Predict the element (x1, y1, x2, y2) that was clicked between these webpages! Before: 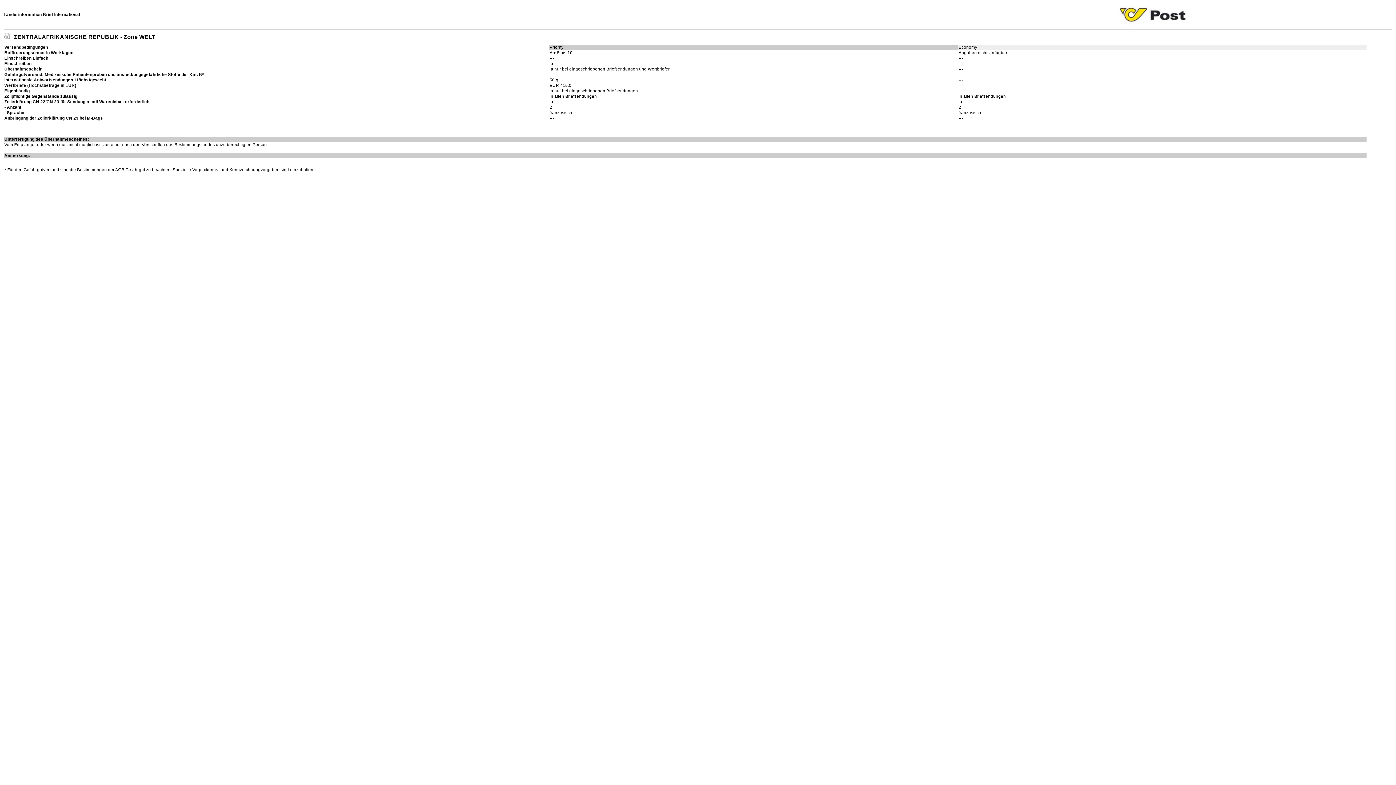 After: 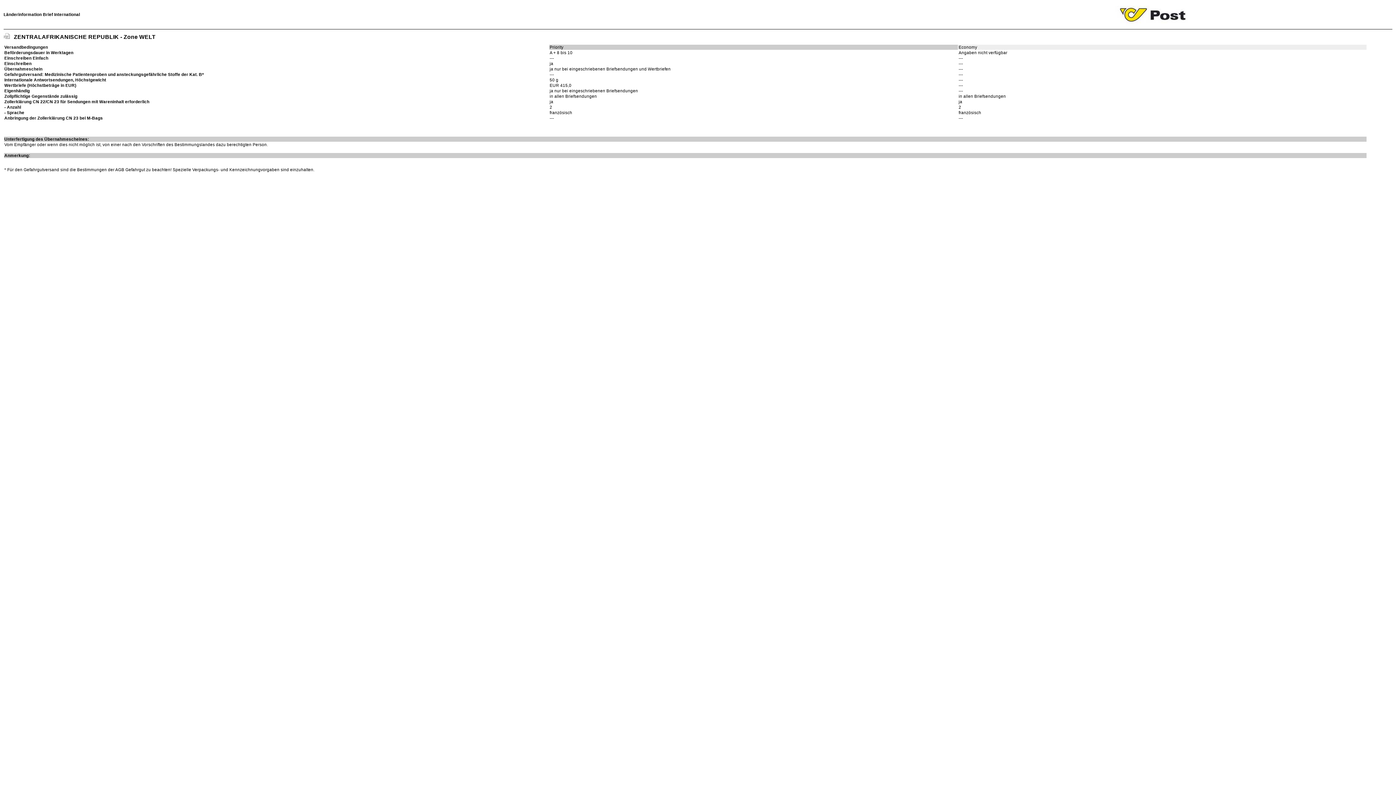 Action: bbox: (3, 33, 13, 40)